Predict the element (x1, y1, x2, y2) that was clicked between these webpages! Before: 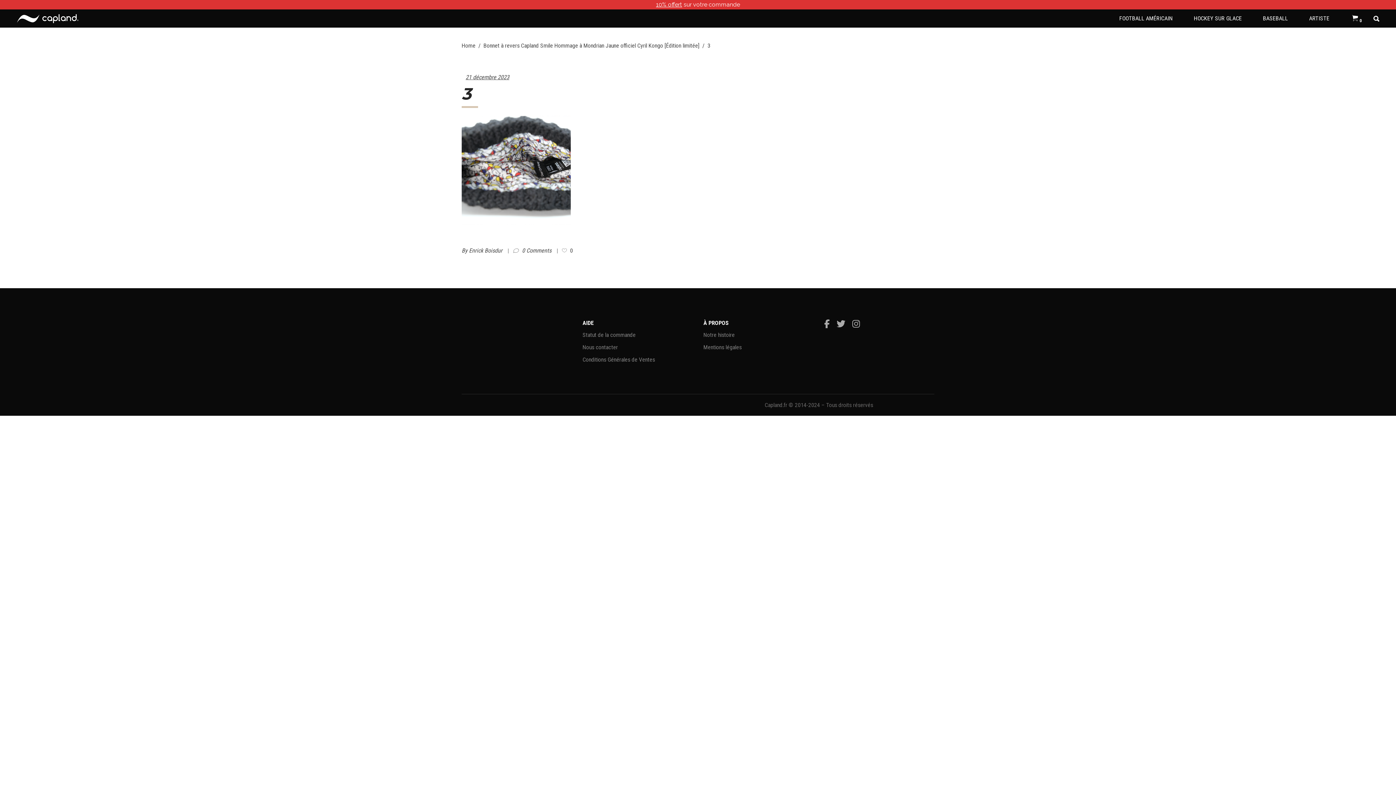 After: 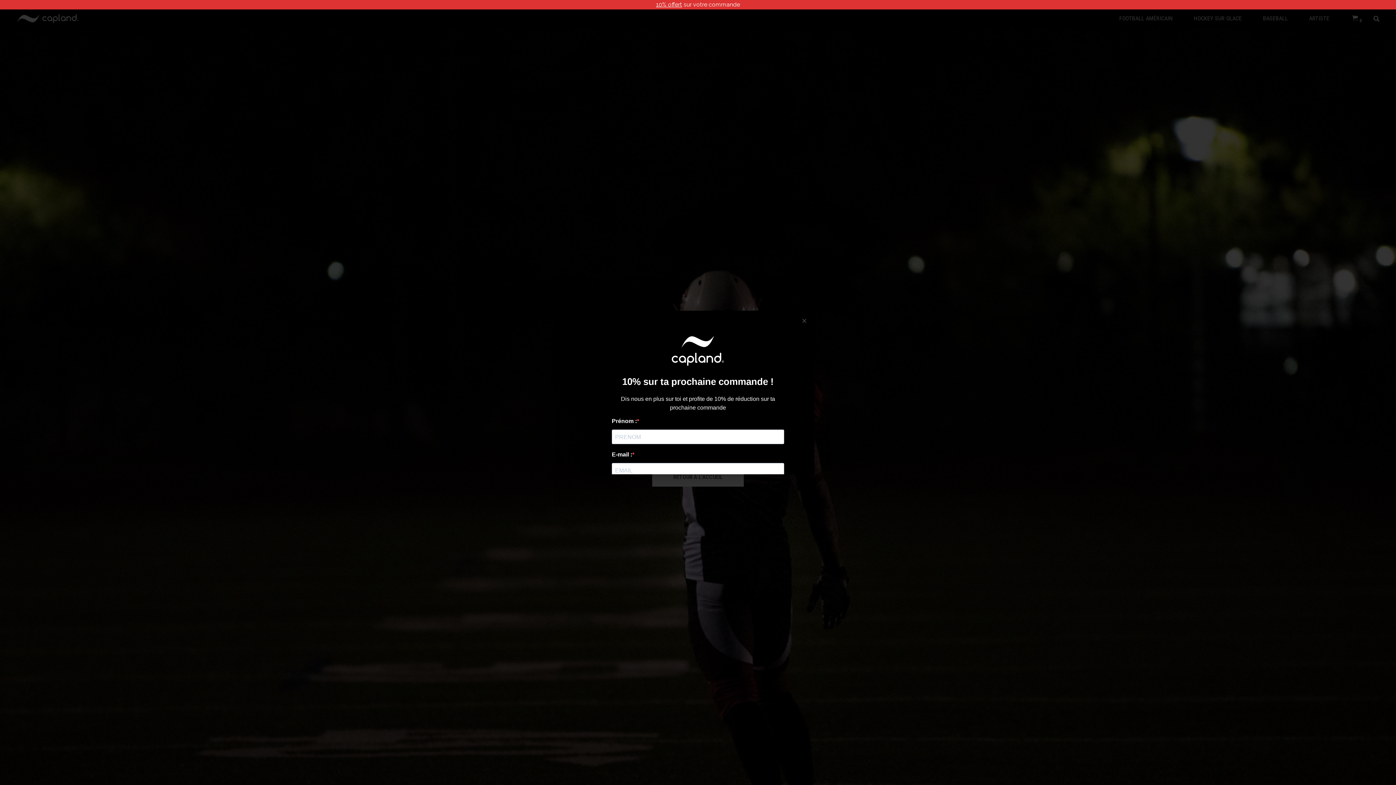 Action: bbox: (465, 73, 509, 80) label: 21 décembre 2023